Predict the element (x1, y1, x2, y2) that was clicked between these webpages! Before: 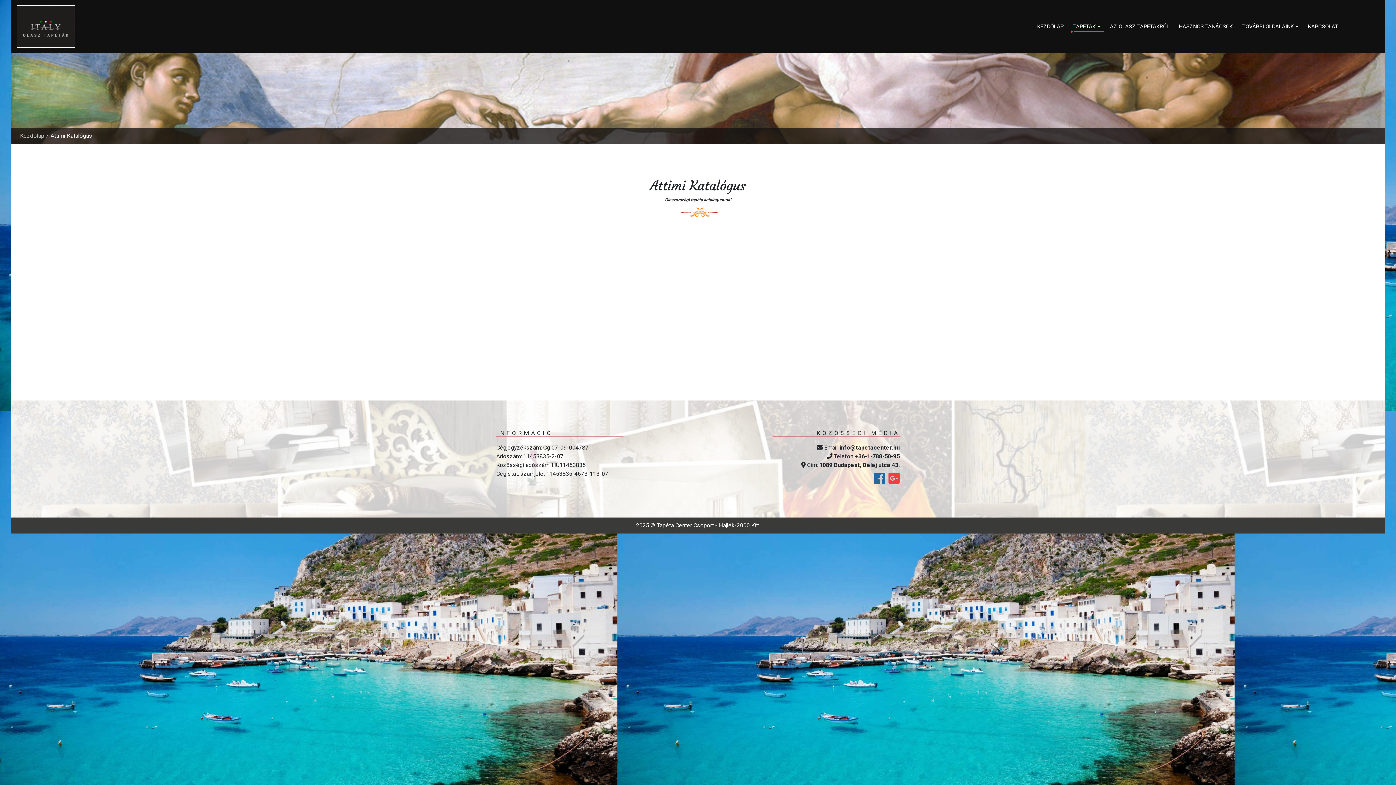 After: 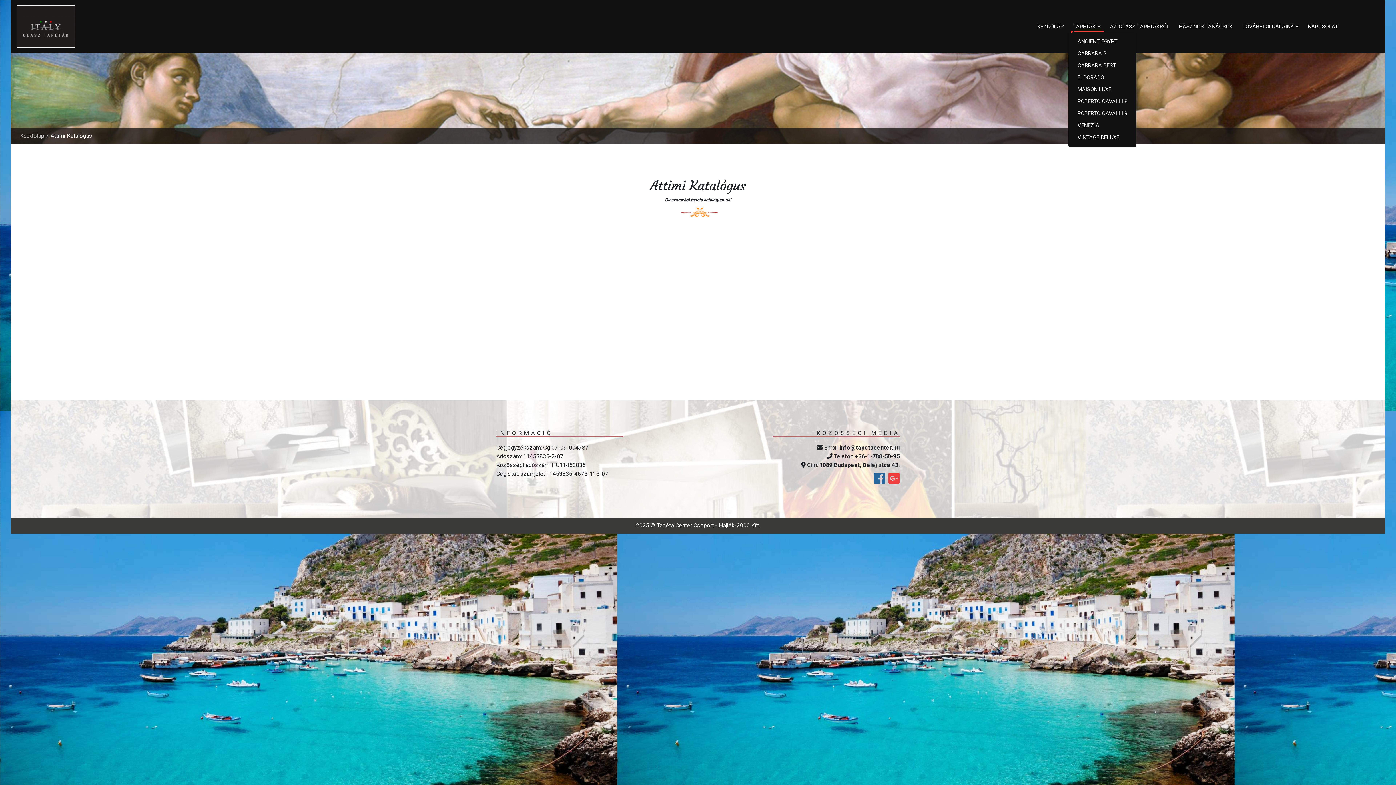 Action: label: TAPÉTÁK  bbox: (1070, 19, 1103, 33)